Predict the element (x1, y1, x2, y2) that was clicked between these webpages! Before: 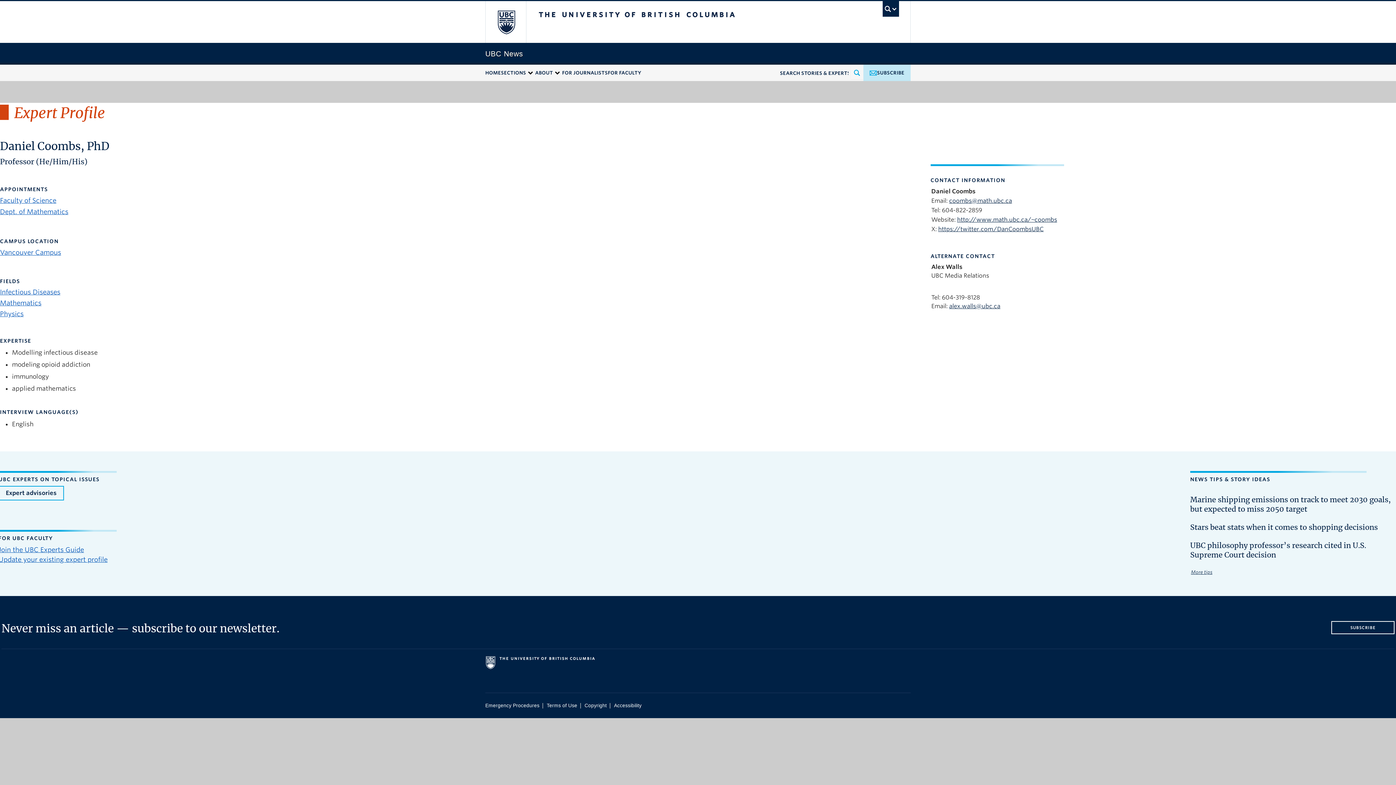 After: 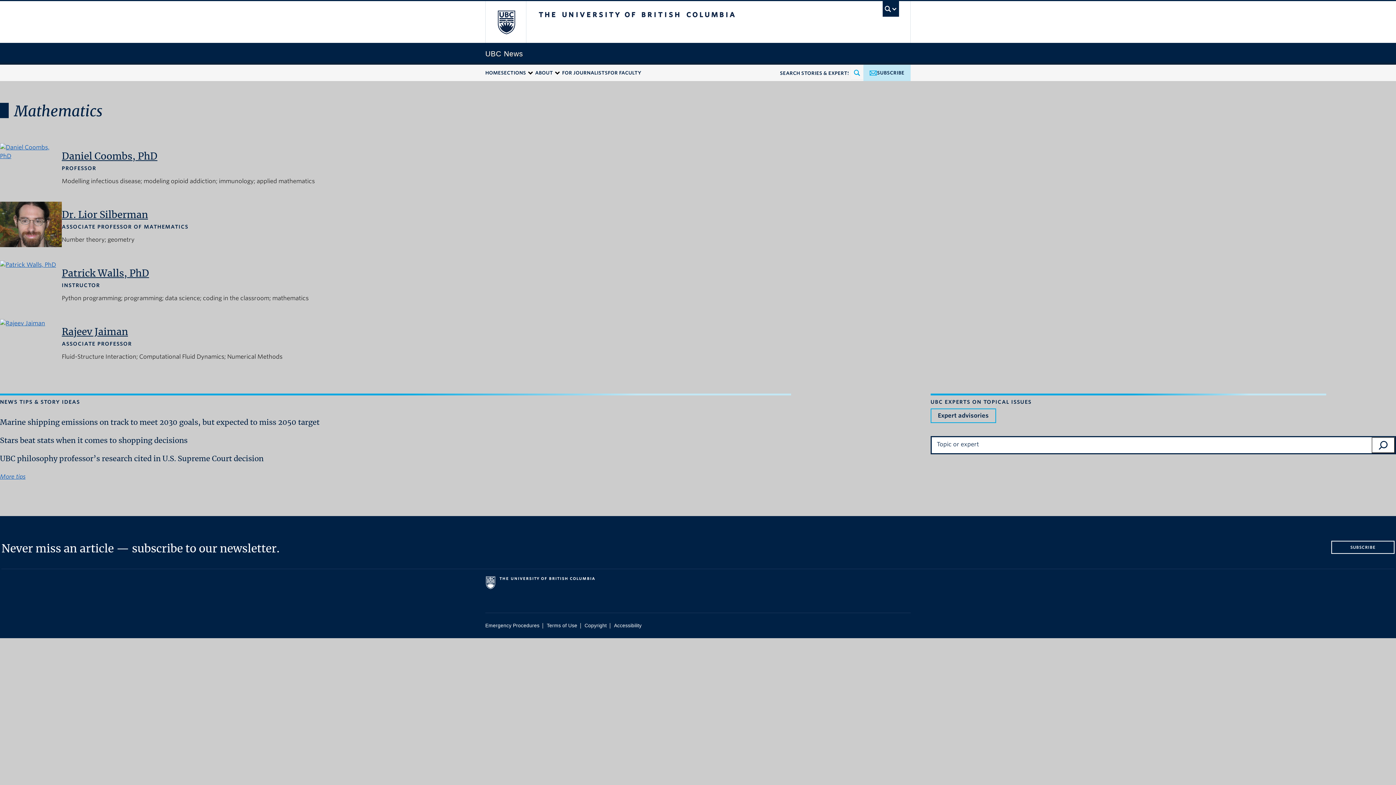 Action: label: Mathematics bbox: (0, 299, 930, 307)